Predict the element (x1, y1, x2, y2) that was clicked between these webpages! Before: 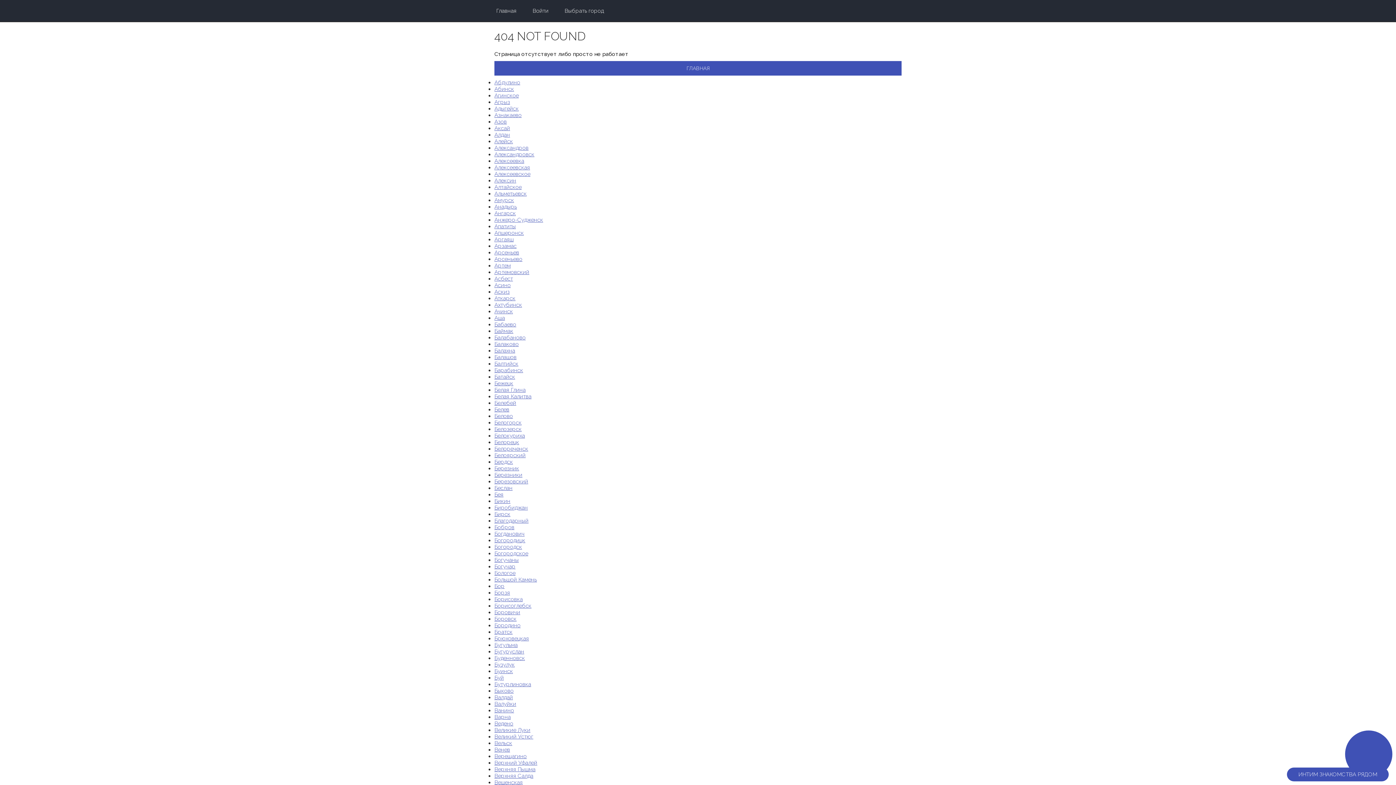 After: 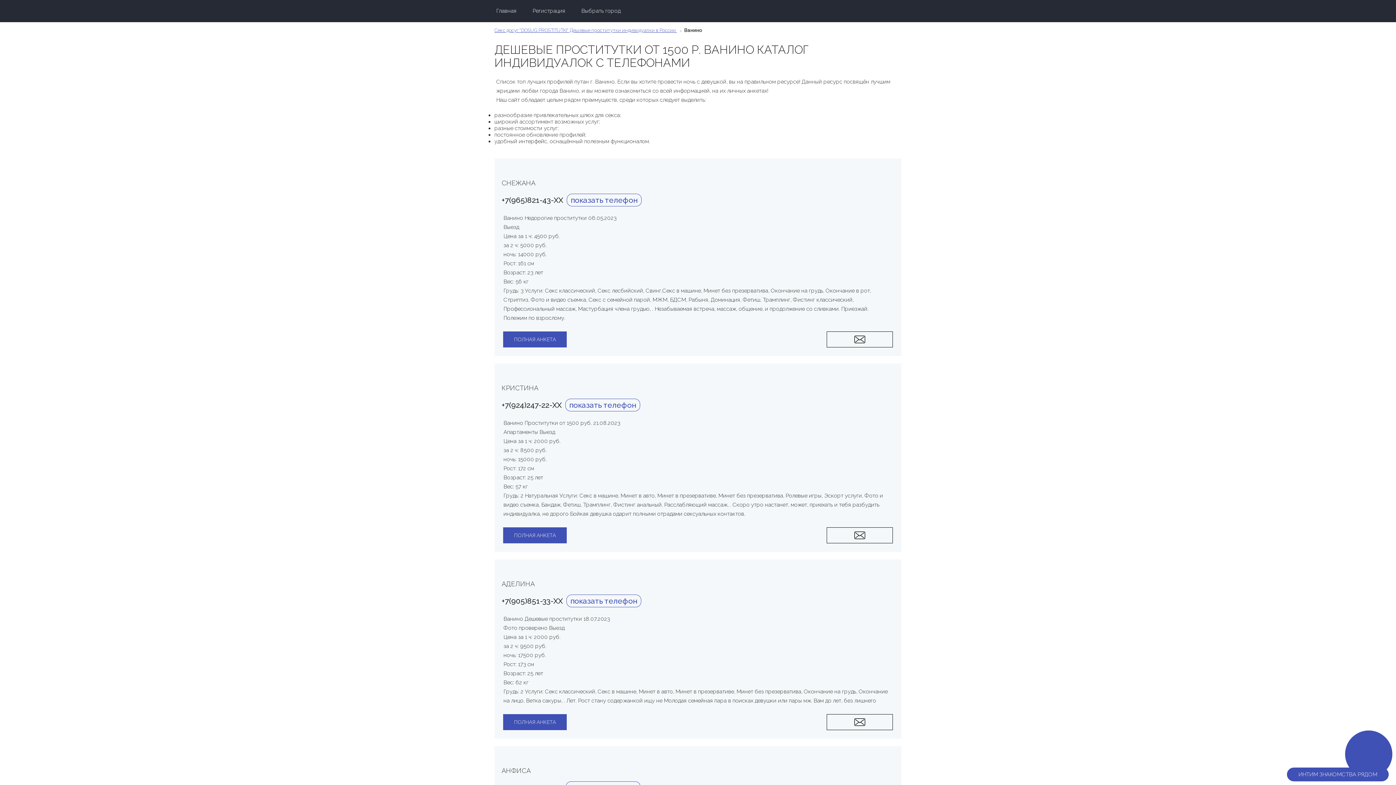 Action: bbox: (494, 707, 514, 714) label: Ванино